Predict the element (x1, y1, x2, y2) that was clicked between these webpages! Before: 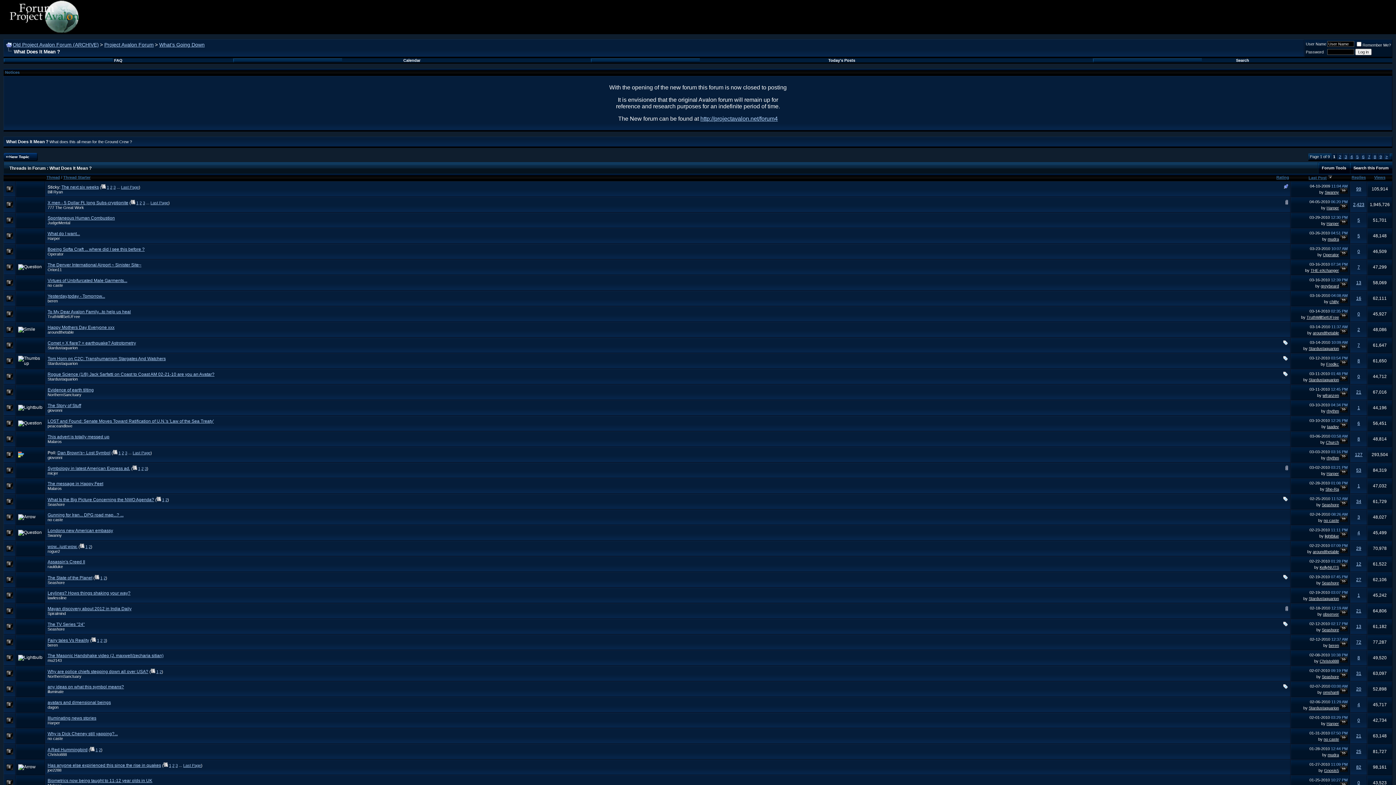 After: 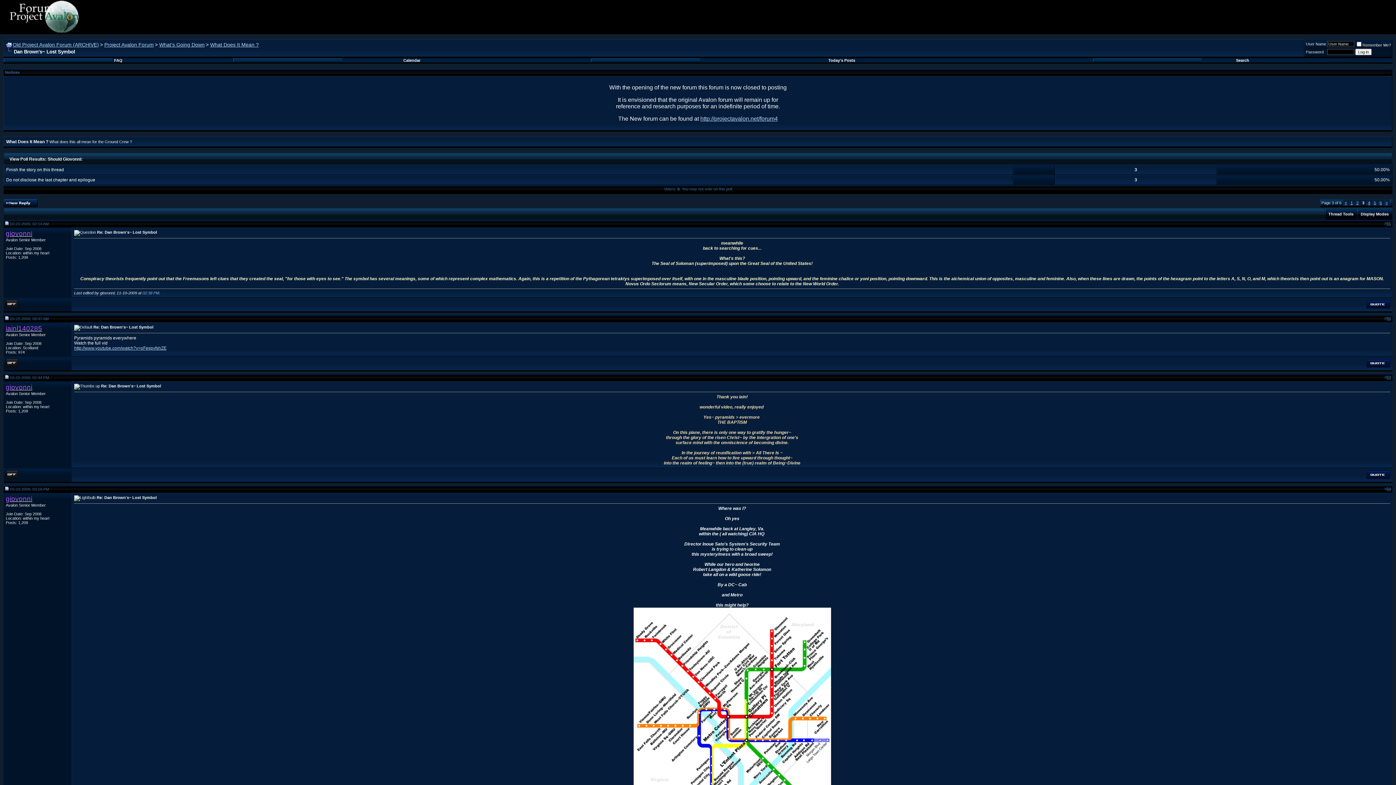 Action: bbox: (125, 450, 127, 455) label: 3